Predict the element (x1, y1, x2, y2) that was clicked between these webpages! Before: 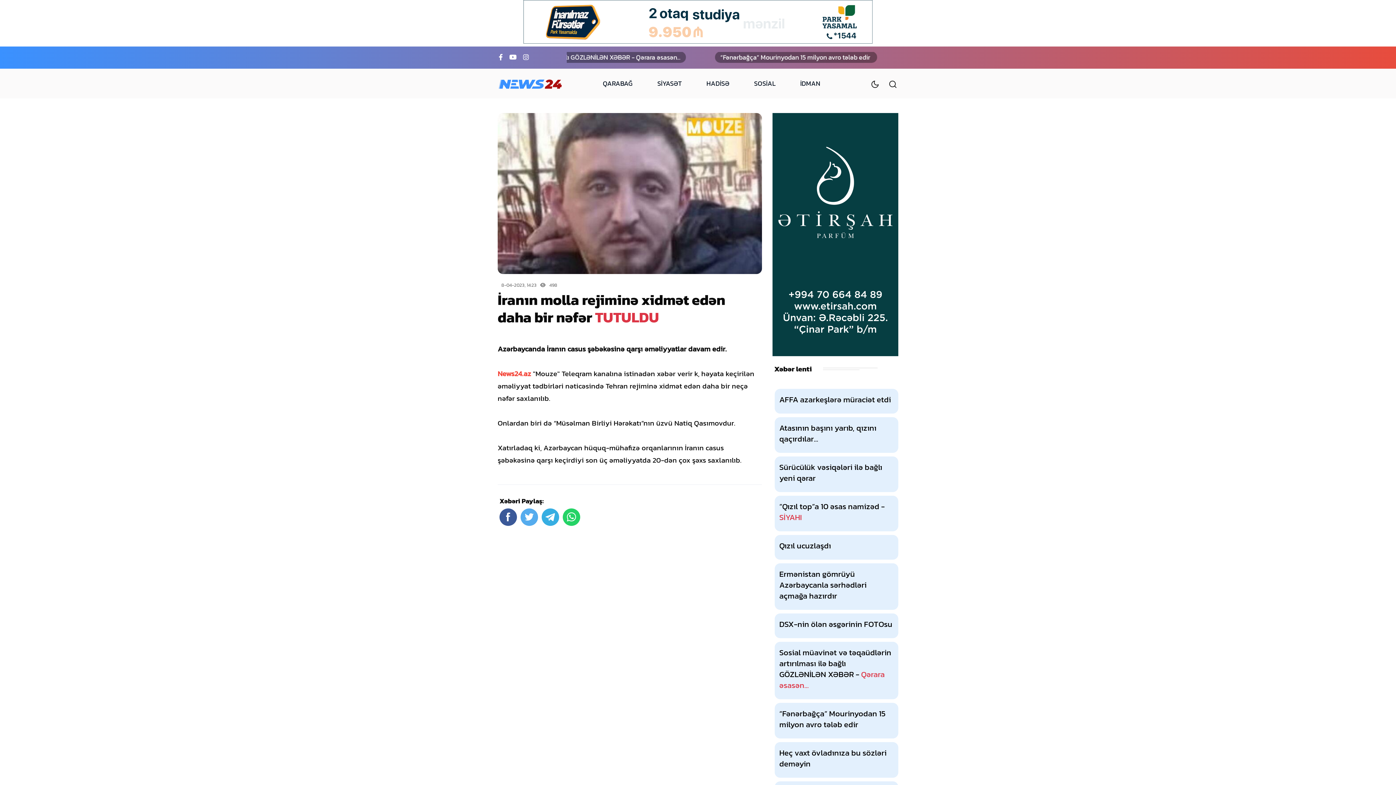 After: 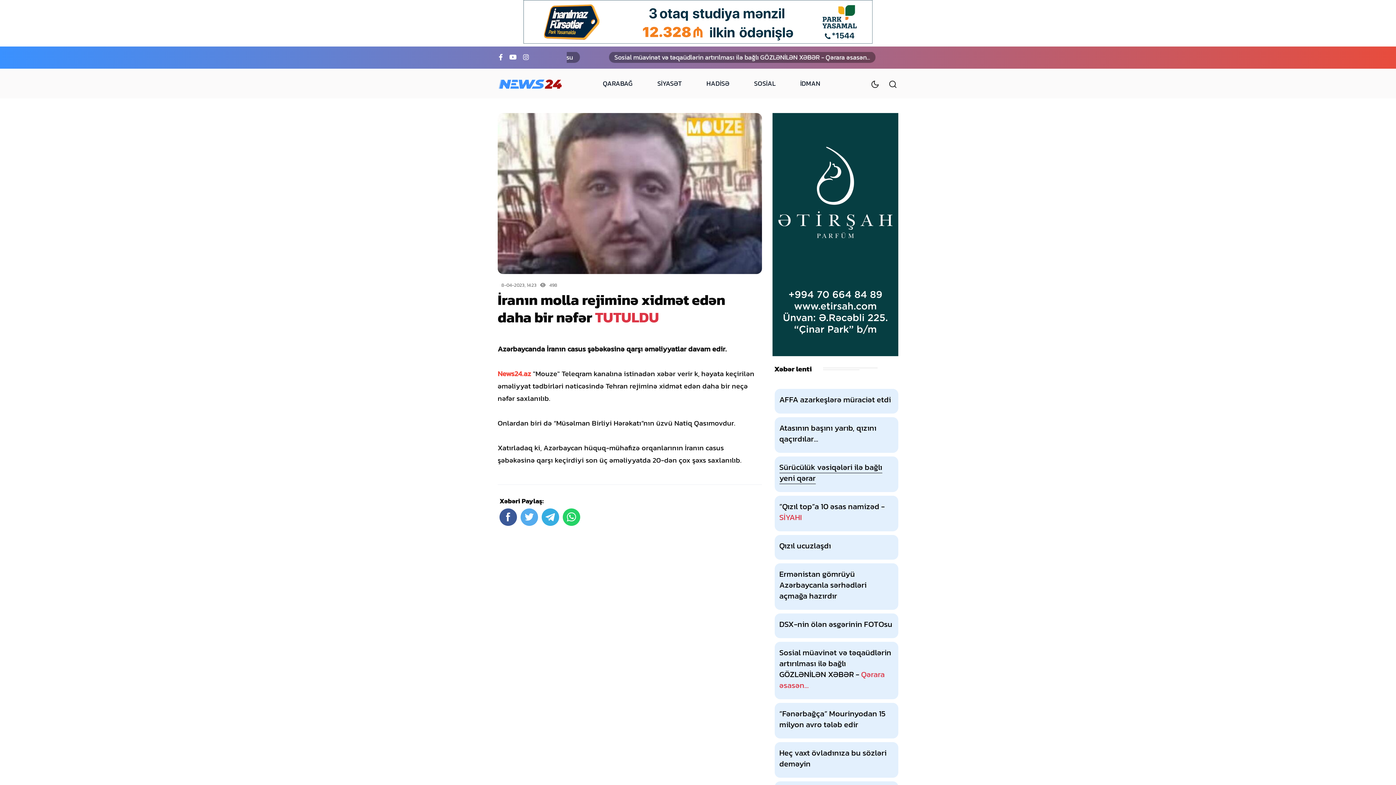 Action: bbox: (779, 461, 882, 484) label: Sürücülük vəsiqələri ilə bağlı yeni qərar